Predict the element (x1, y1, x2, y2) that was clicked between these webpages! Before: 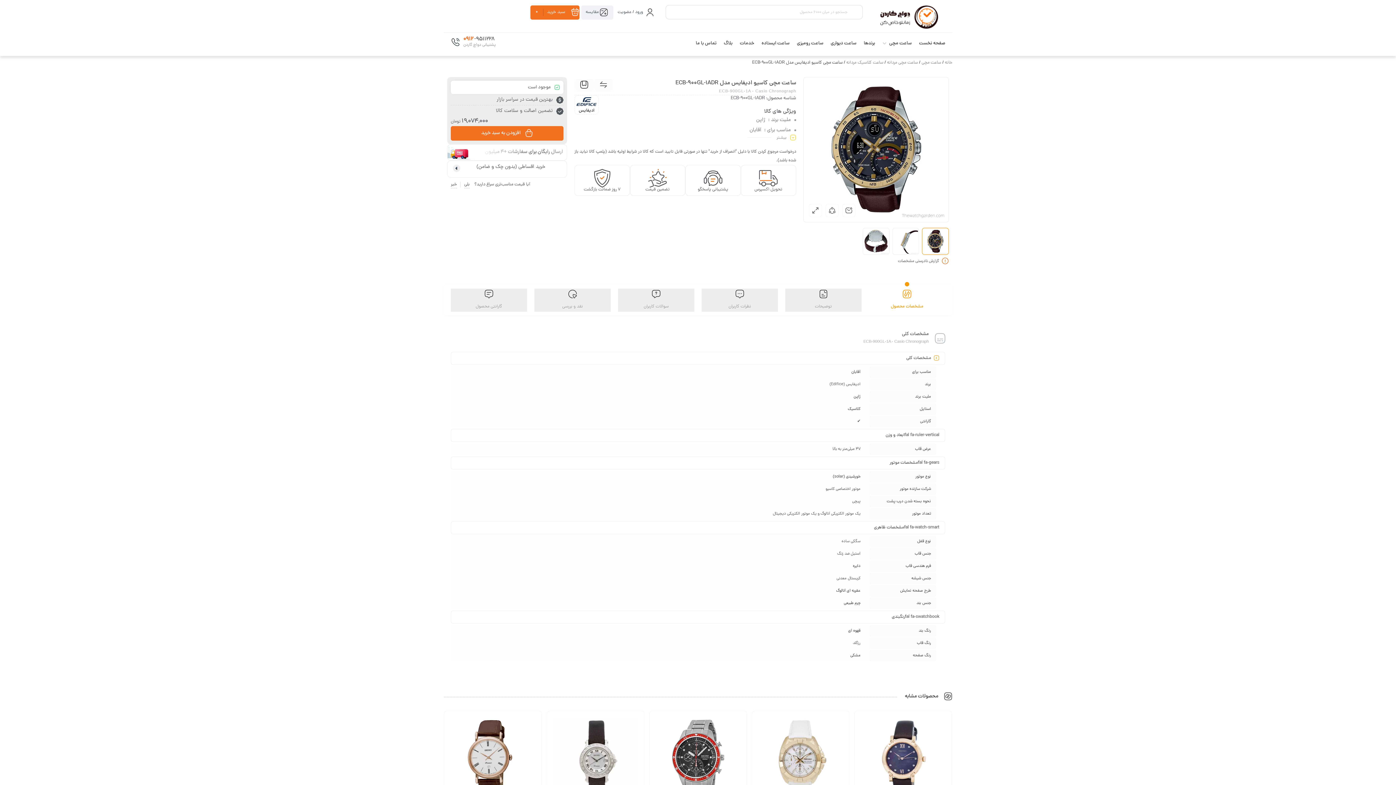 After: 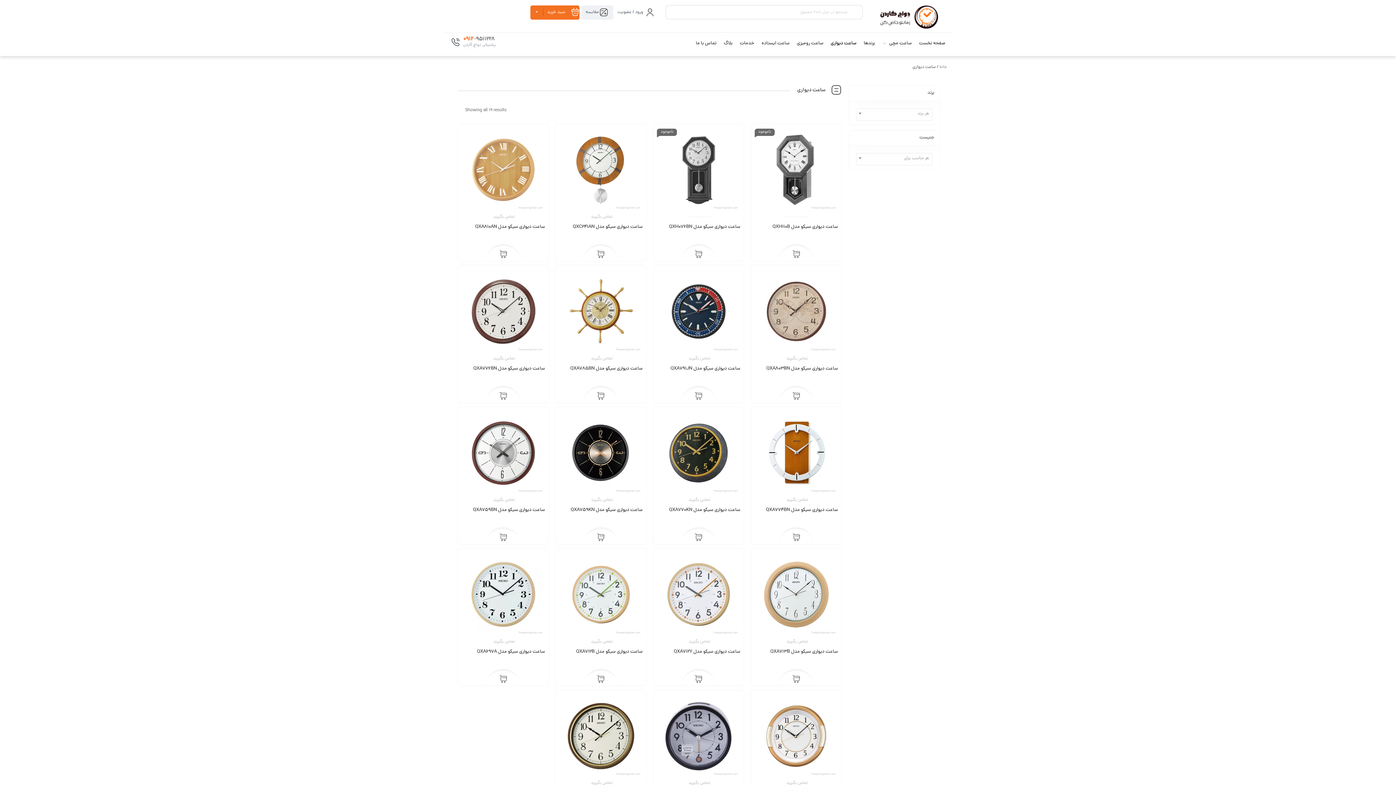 Action: bbox: (830, 36, 856, 50) label: ساعت دیواری